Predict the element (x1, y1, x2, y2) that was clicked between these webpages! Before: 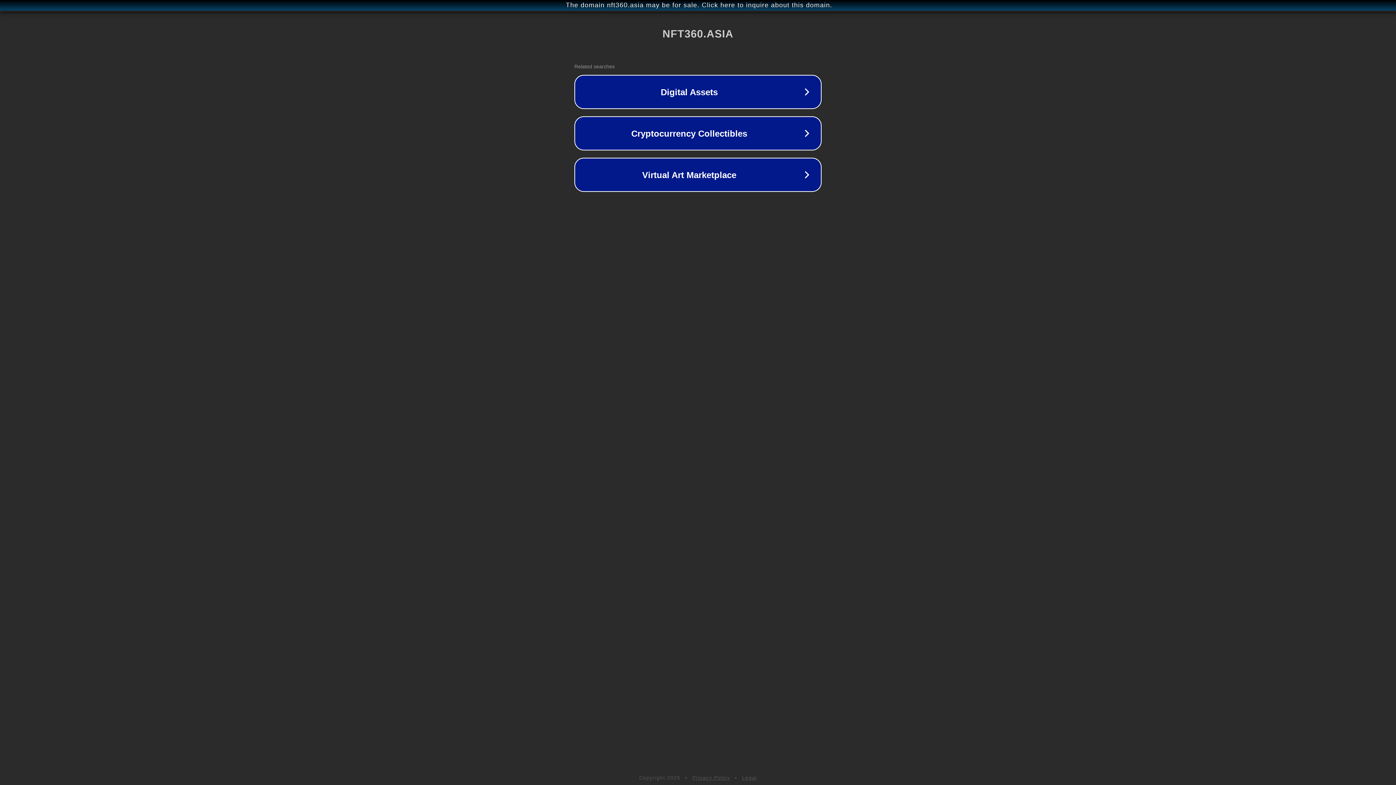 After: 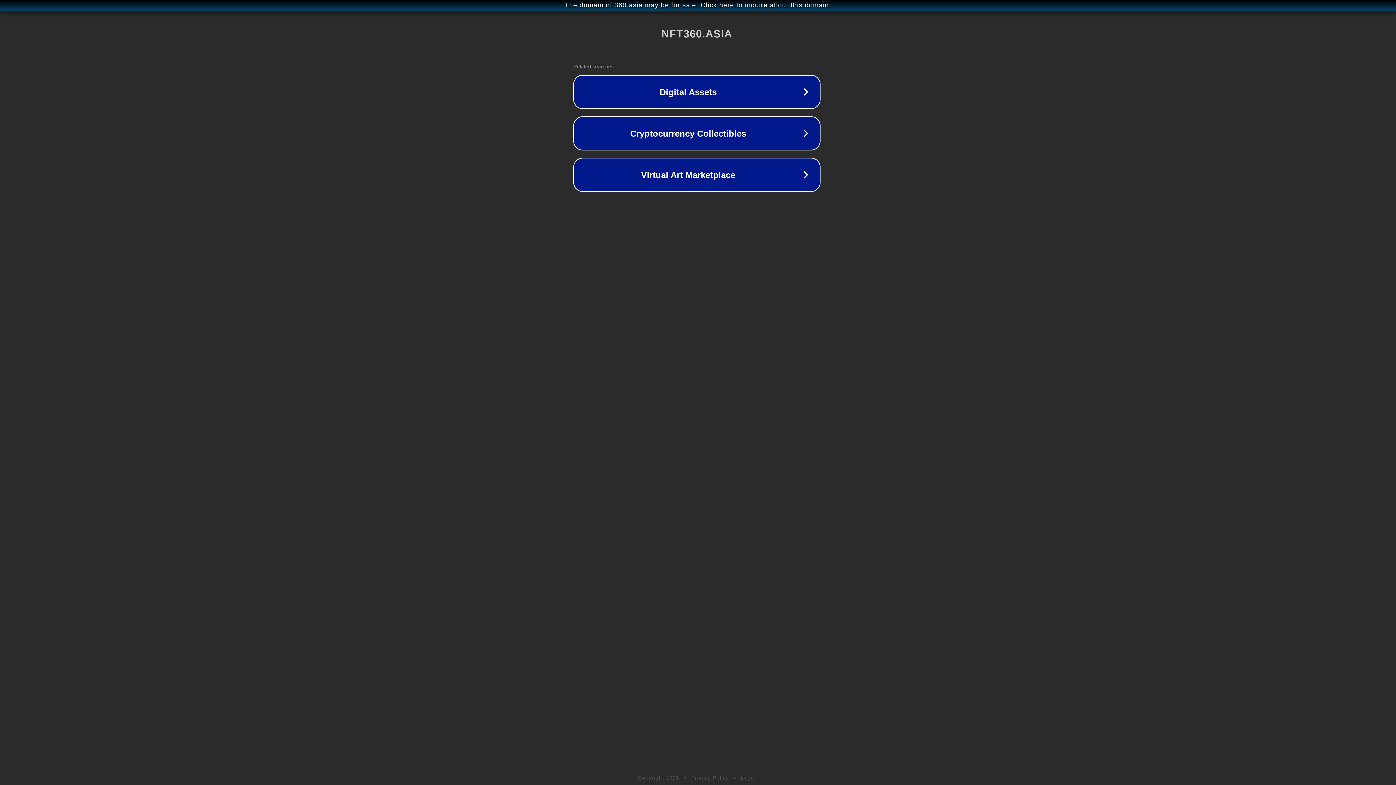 Action: label: The domain nft360.asia may be for sale. Click here to inquire about this domain. bbox: (1, 1, 1397, 9)